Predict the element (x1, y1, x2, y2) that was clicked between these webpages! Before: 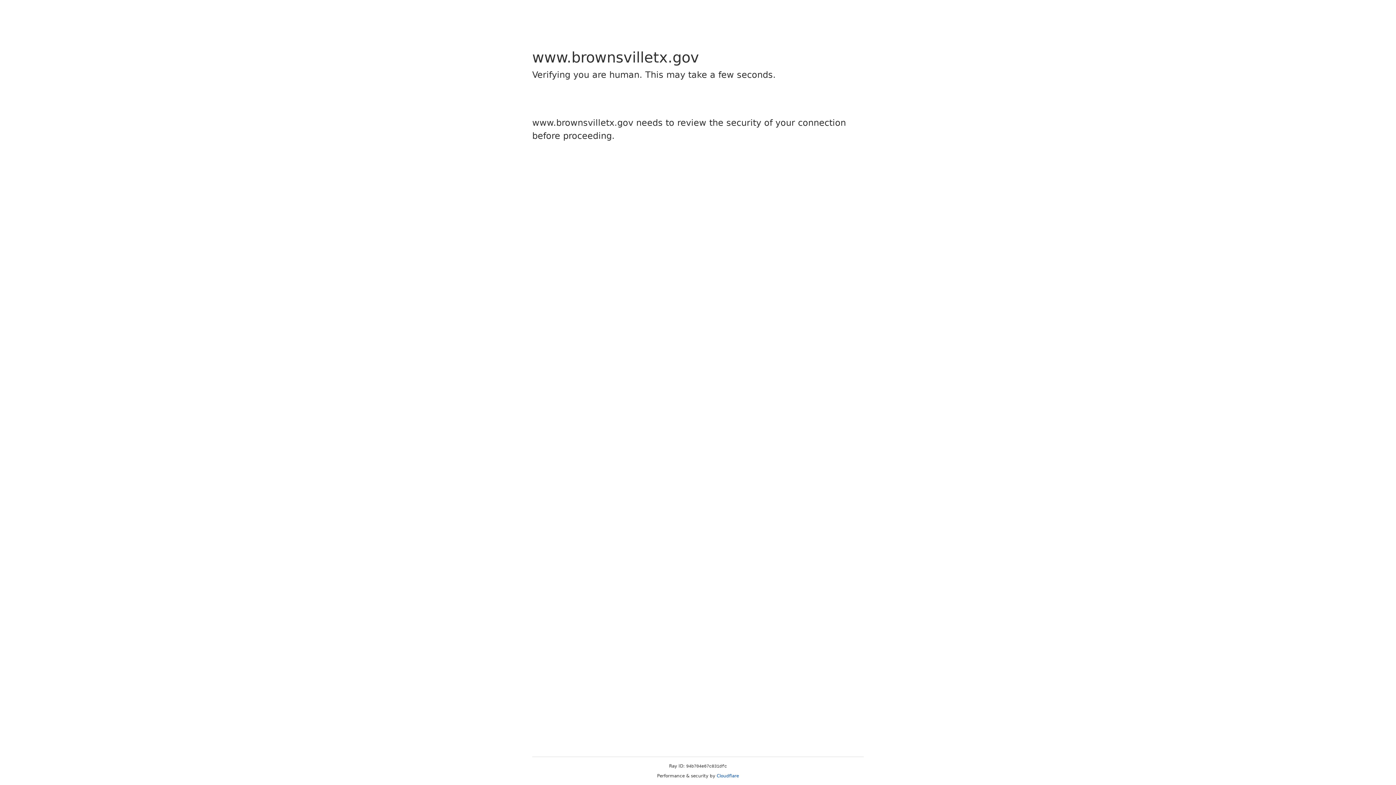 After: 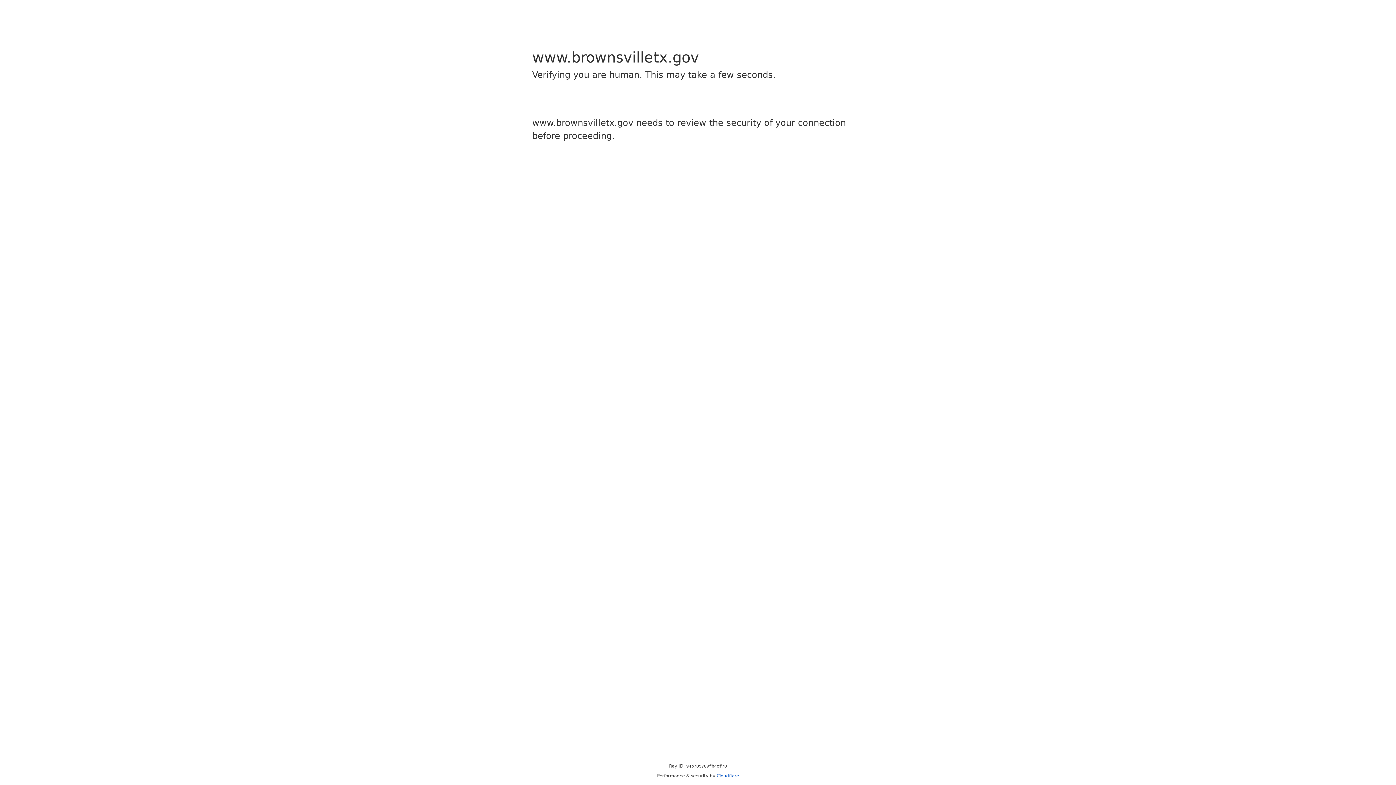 Action: bbox: (716, 773, 739, 778) label: Cloudflare